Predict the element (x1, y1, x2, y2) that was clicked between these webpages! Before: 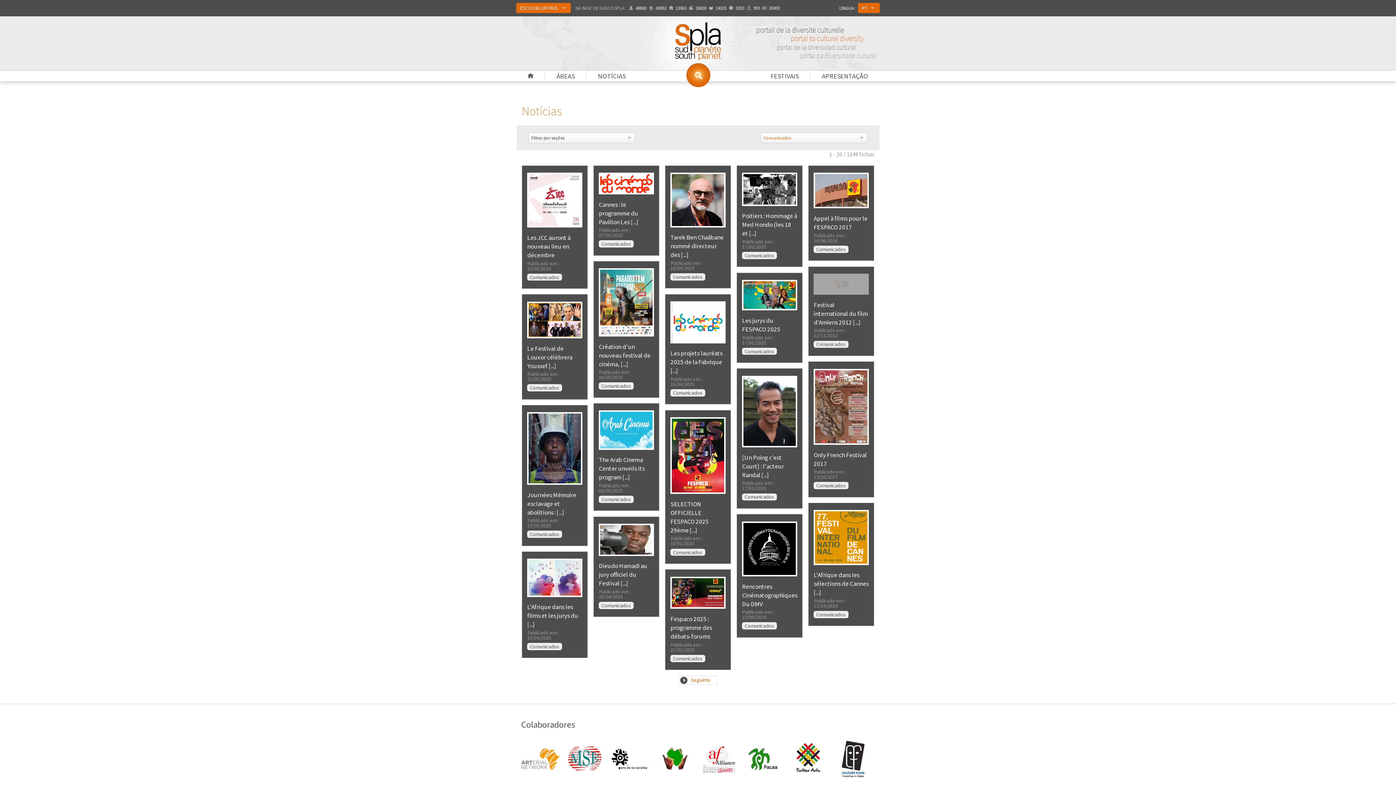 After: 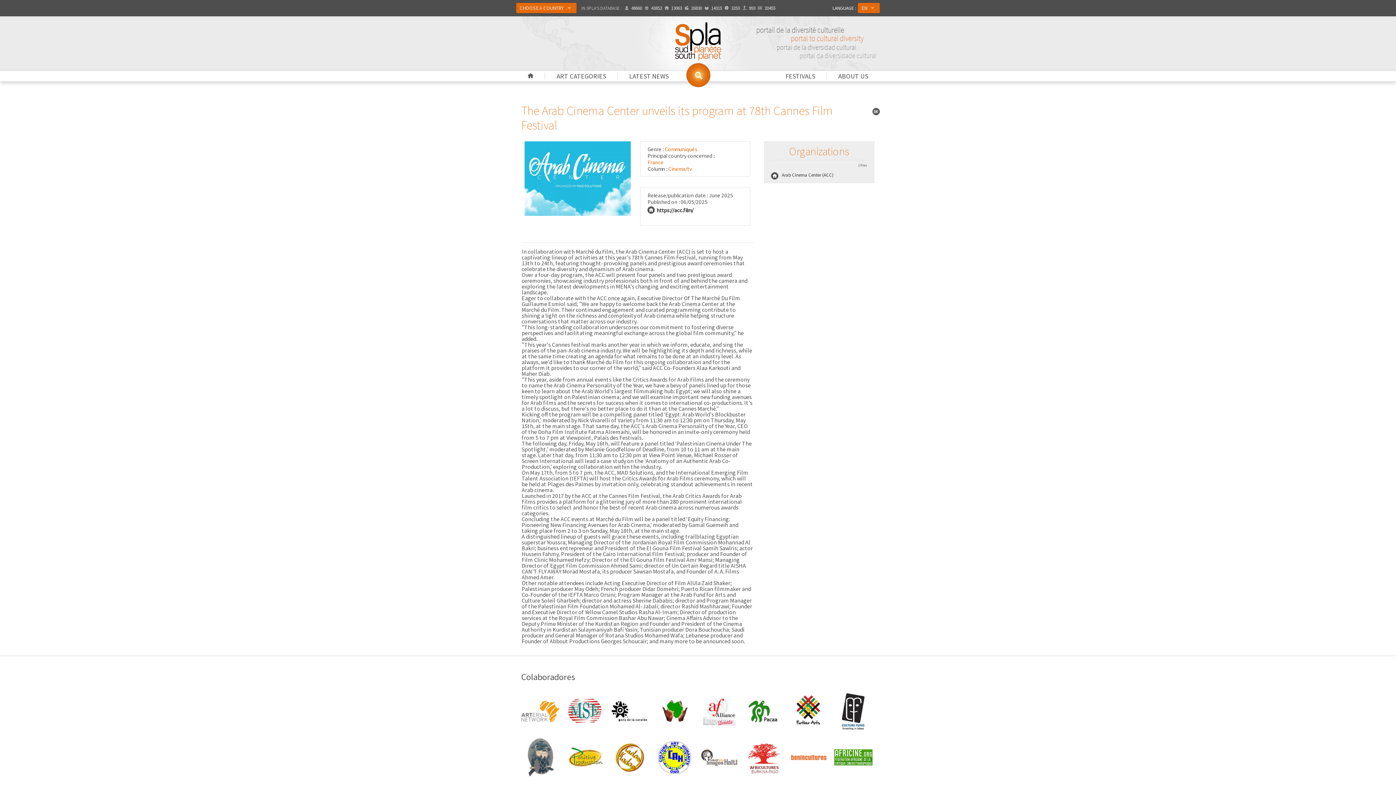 Action: label: The Arab Cinema Center unveils its program [...]
Publicado em : 06/05/2025 bbox: (599, 450, 654, 493)